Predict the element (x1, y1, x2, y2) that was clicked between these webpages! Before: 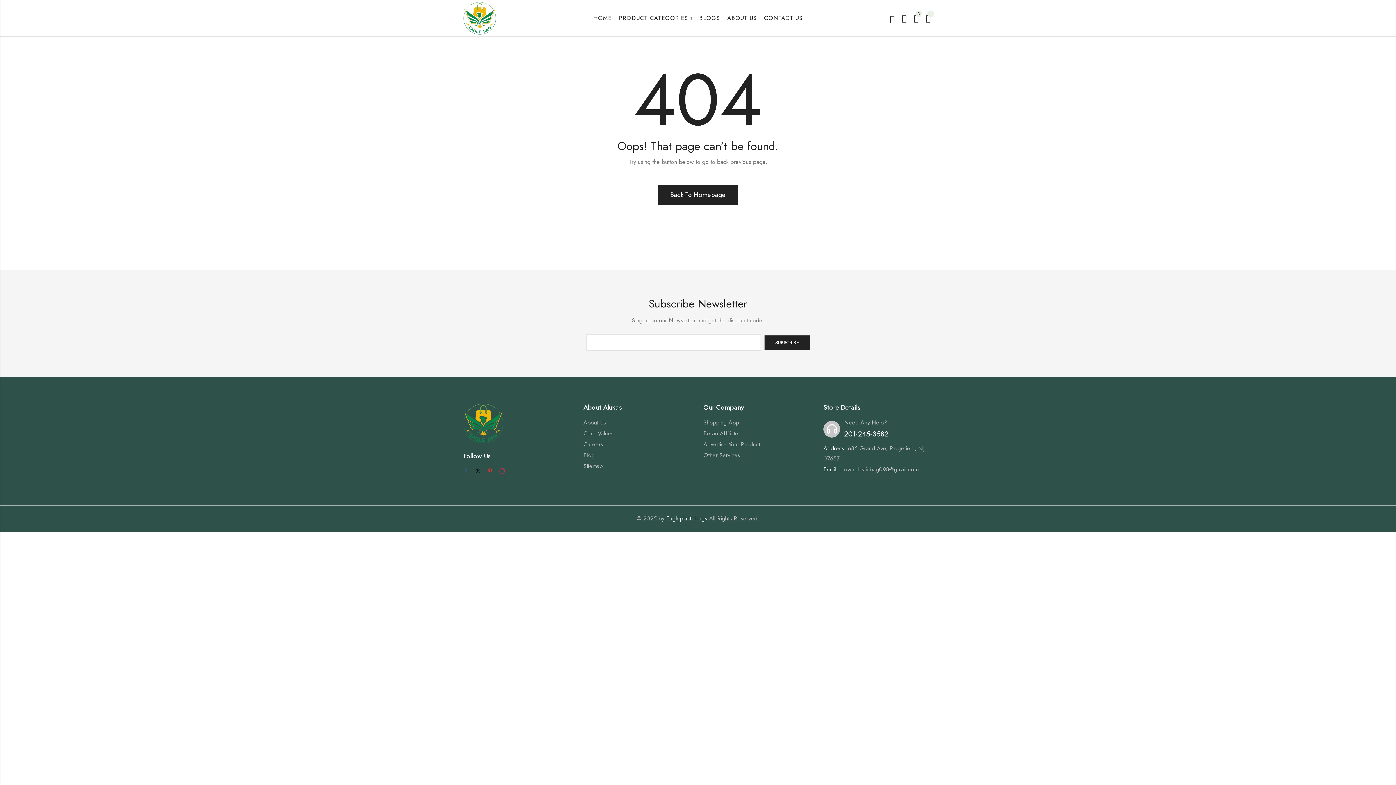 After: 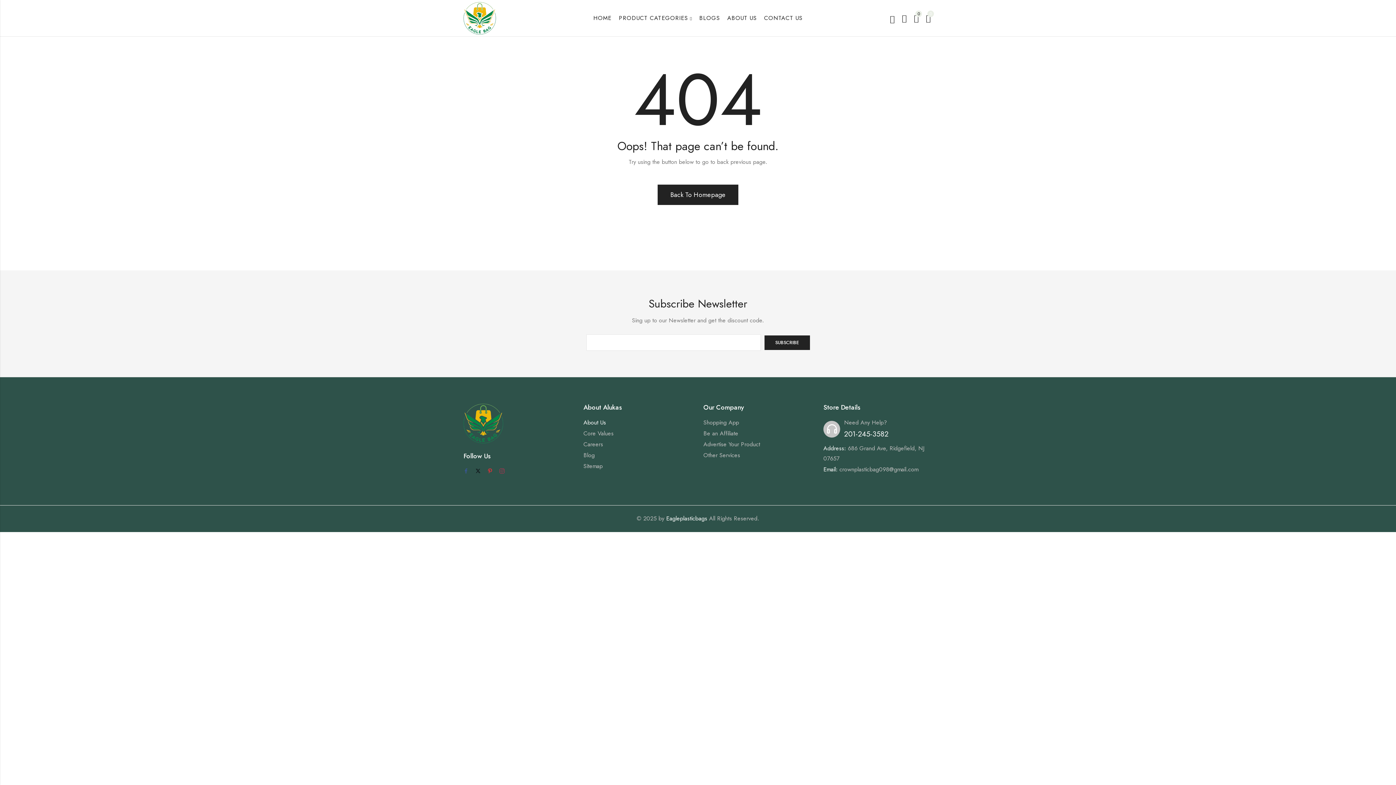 Action: bbox: (583, 418, 606, 426) label: About Us